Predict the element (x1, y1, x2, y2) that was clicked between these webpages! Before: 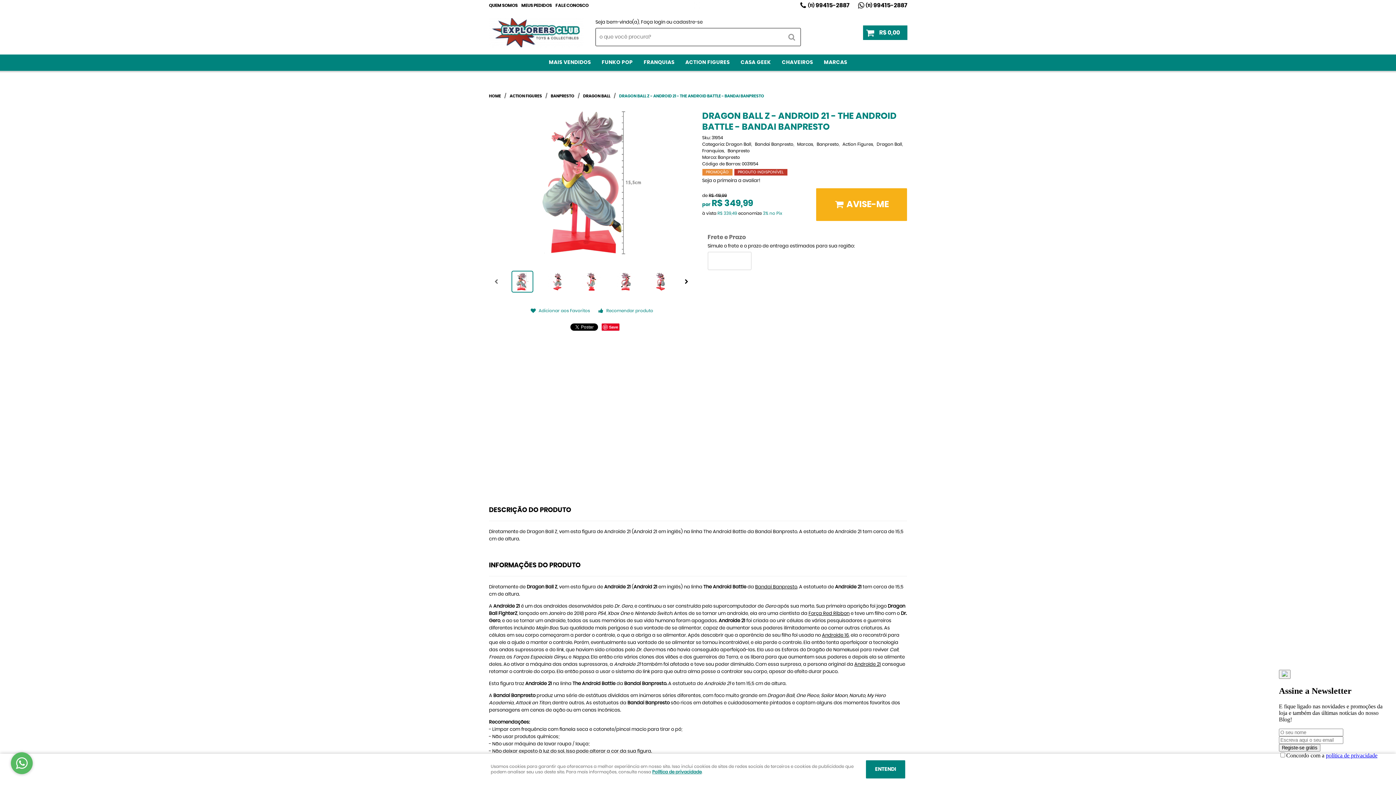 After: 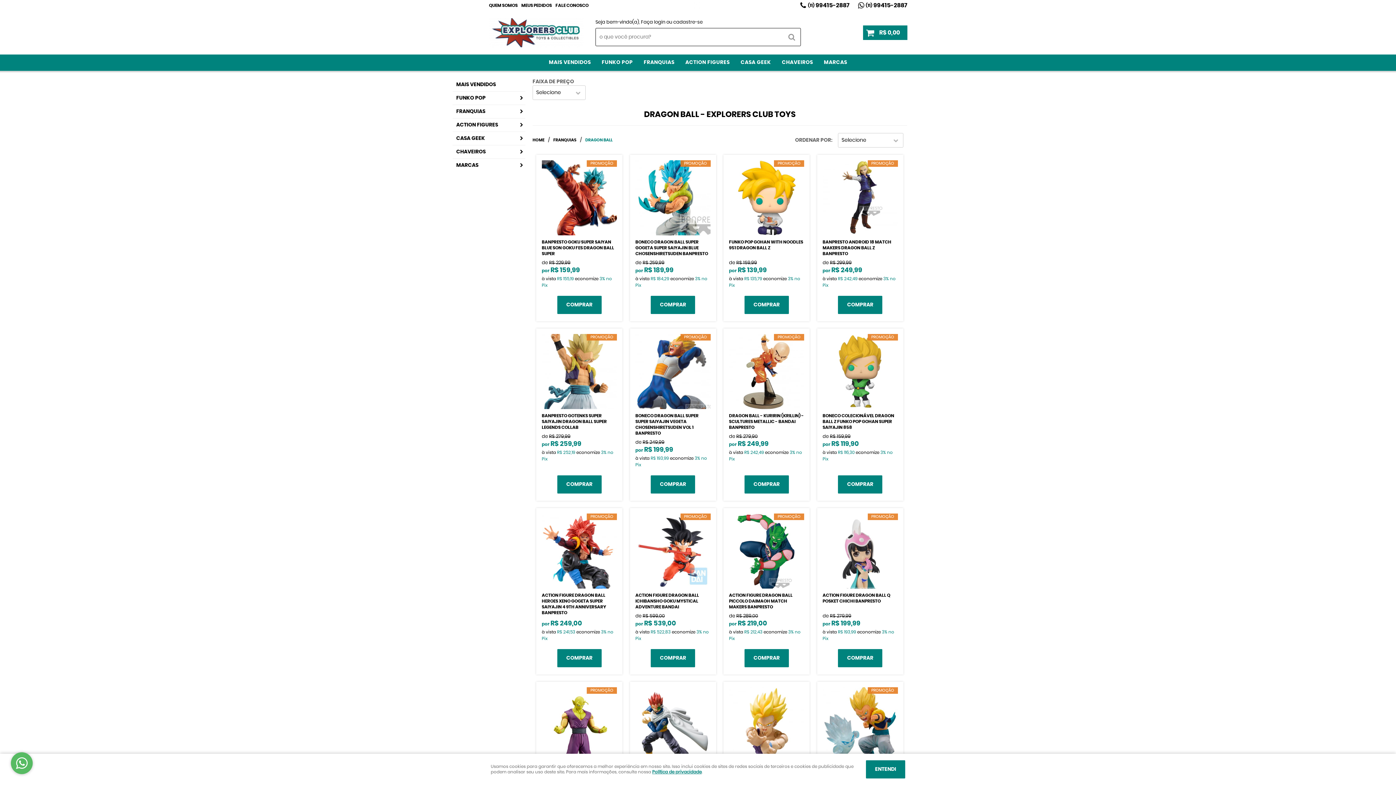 Action: label: Dragon Ball bbox: (876, 142, 902, 146)